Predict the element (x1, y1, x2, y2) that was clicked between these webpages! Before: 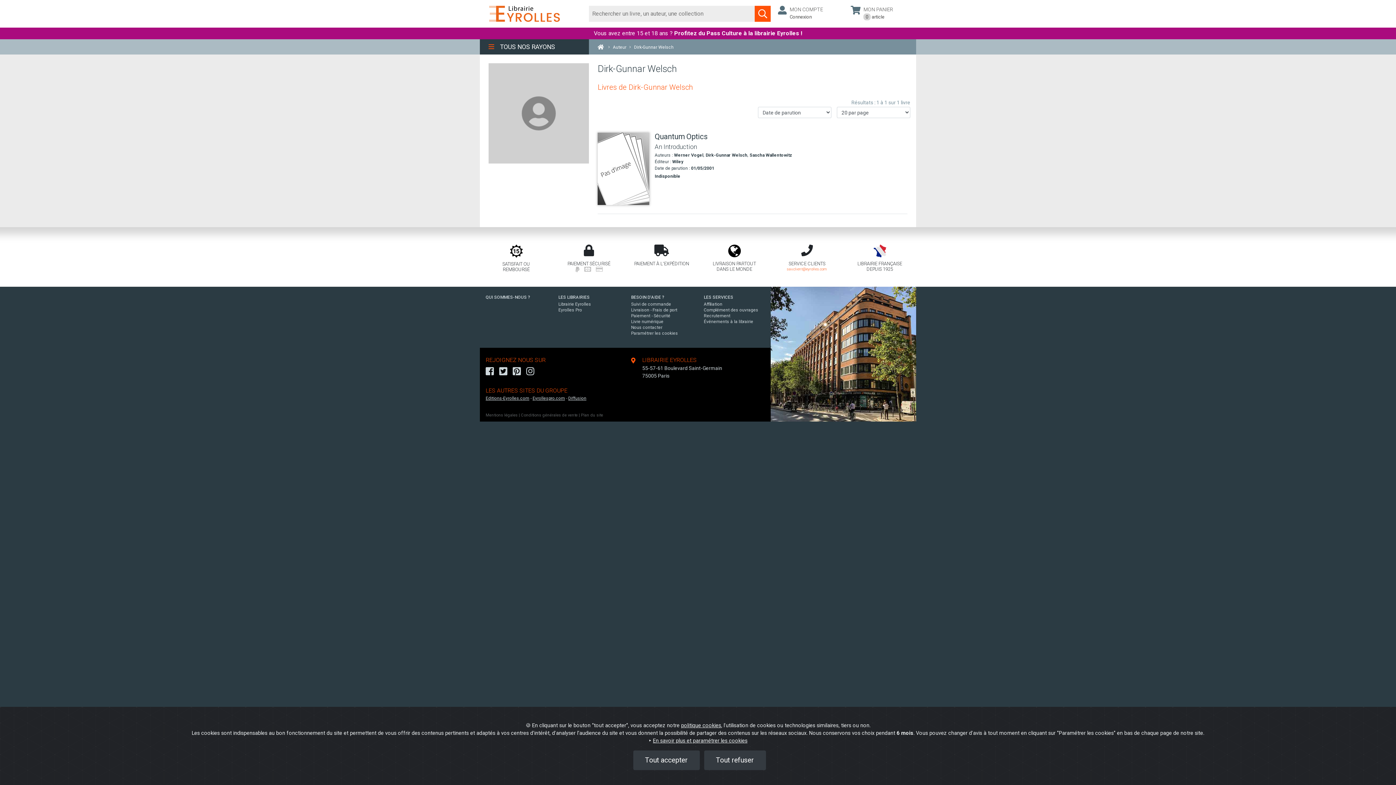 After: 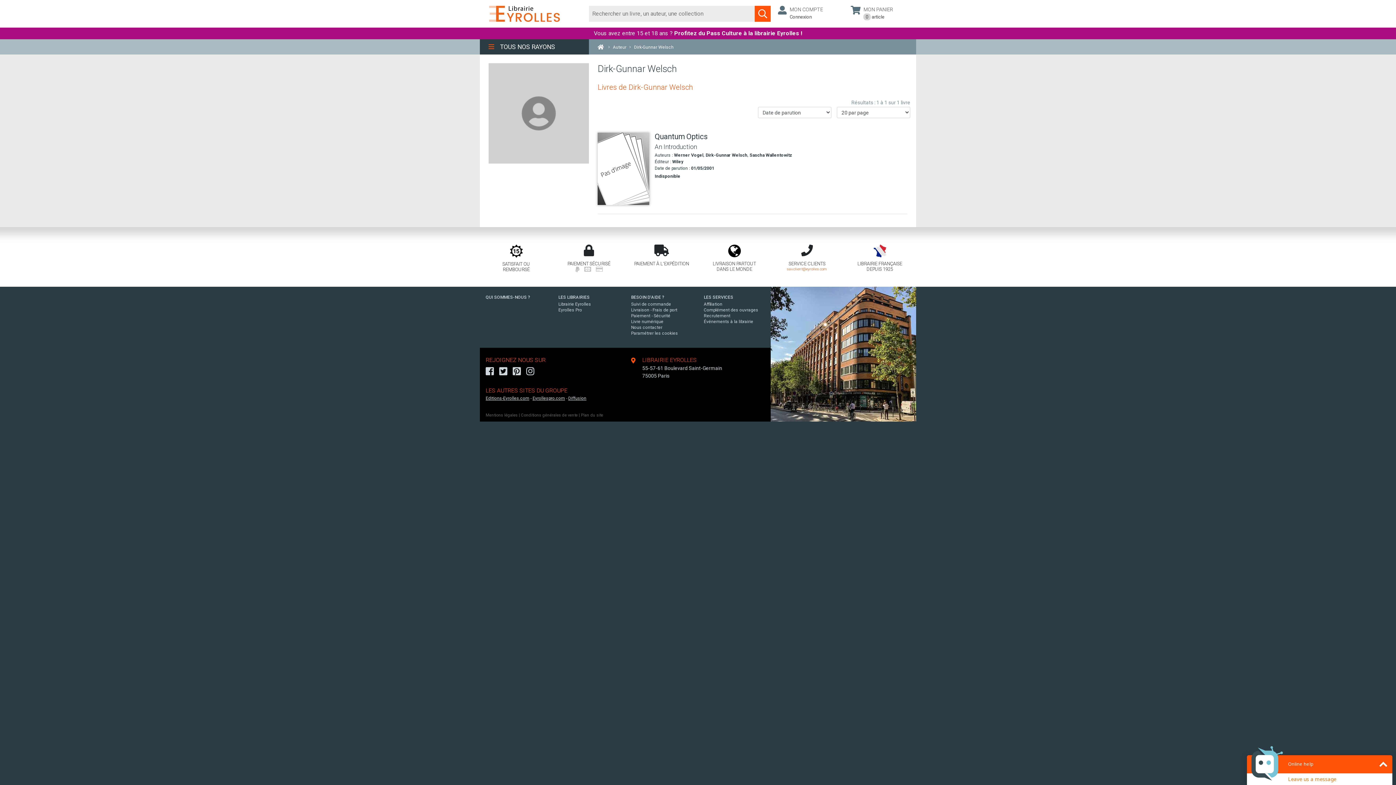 Action: label: Tout accepter bbox: (633, 750, 699, 770)